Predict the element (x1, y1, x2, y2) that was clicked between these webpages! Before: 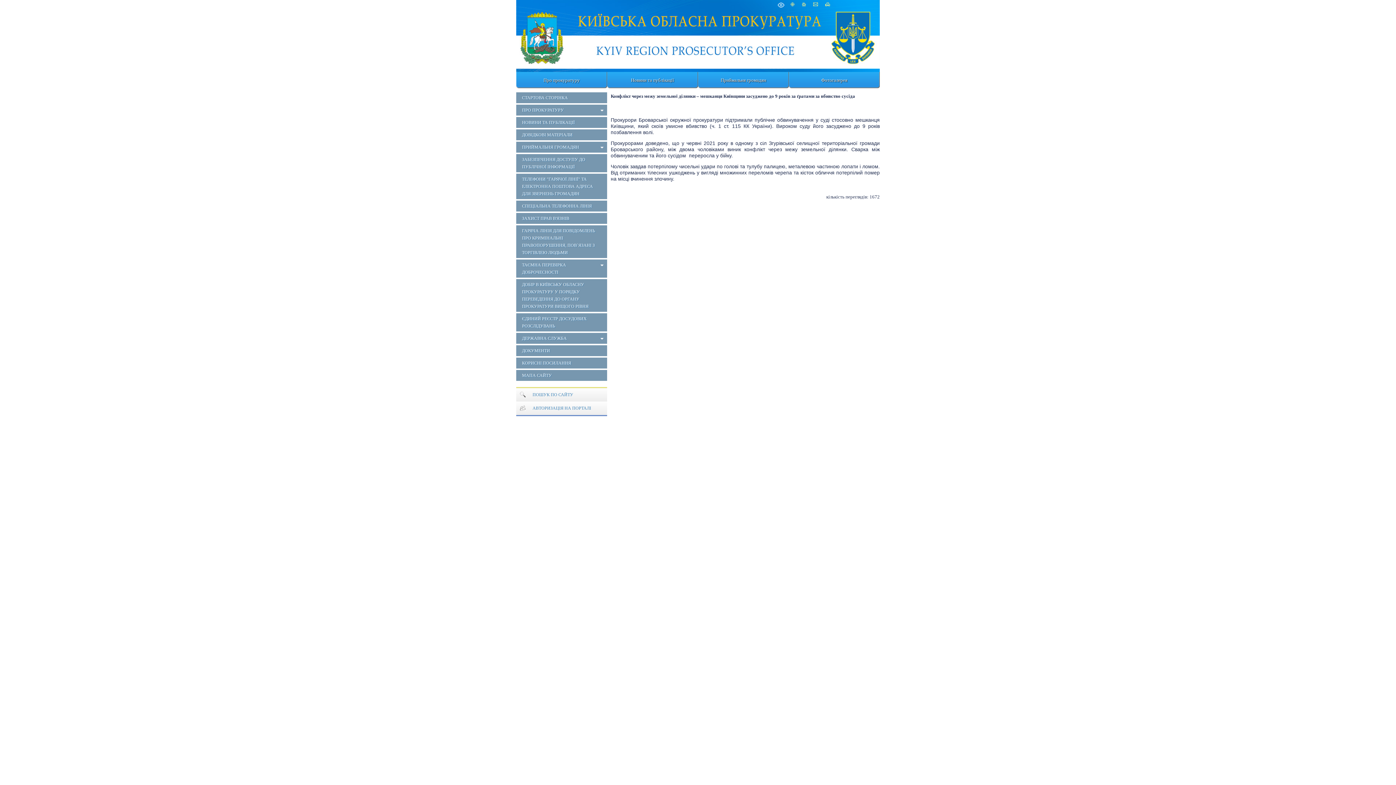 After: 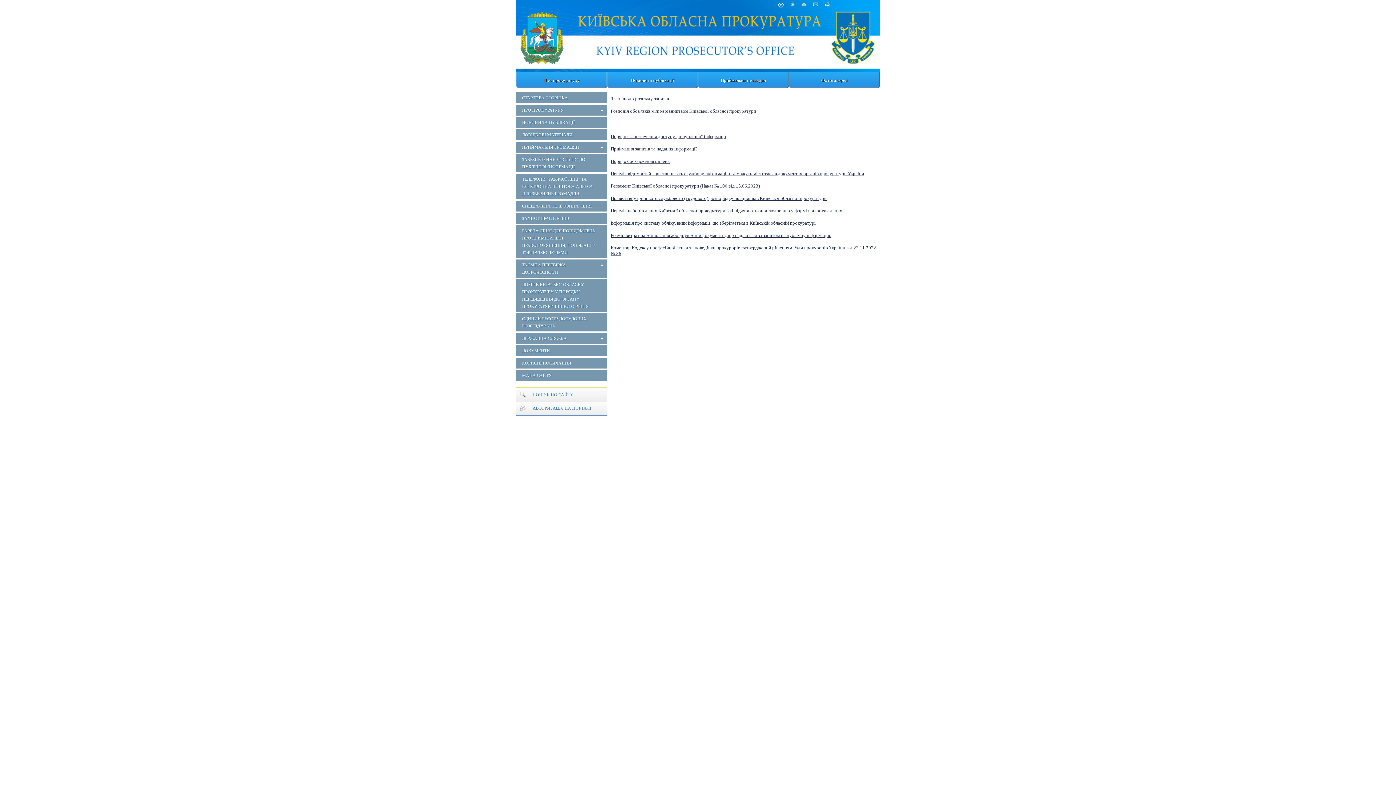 Action: label: ЗАБЕЗПЕЧЕННЯ ДОСТУПУ ДО ПУБЛІЧНОЇ ІНФОРМАЦІЇ bbox: (516, 154, 607, 172)